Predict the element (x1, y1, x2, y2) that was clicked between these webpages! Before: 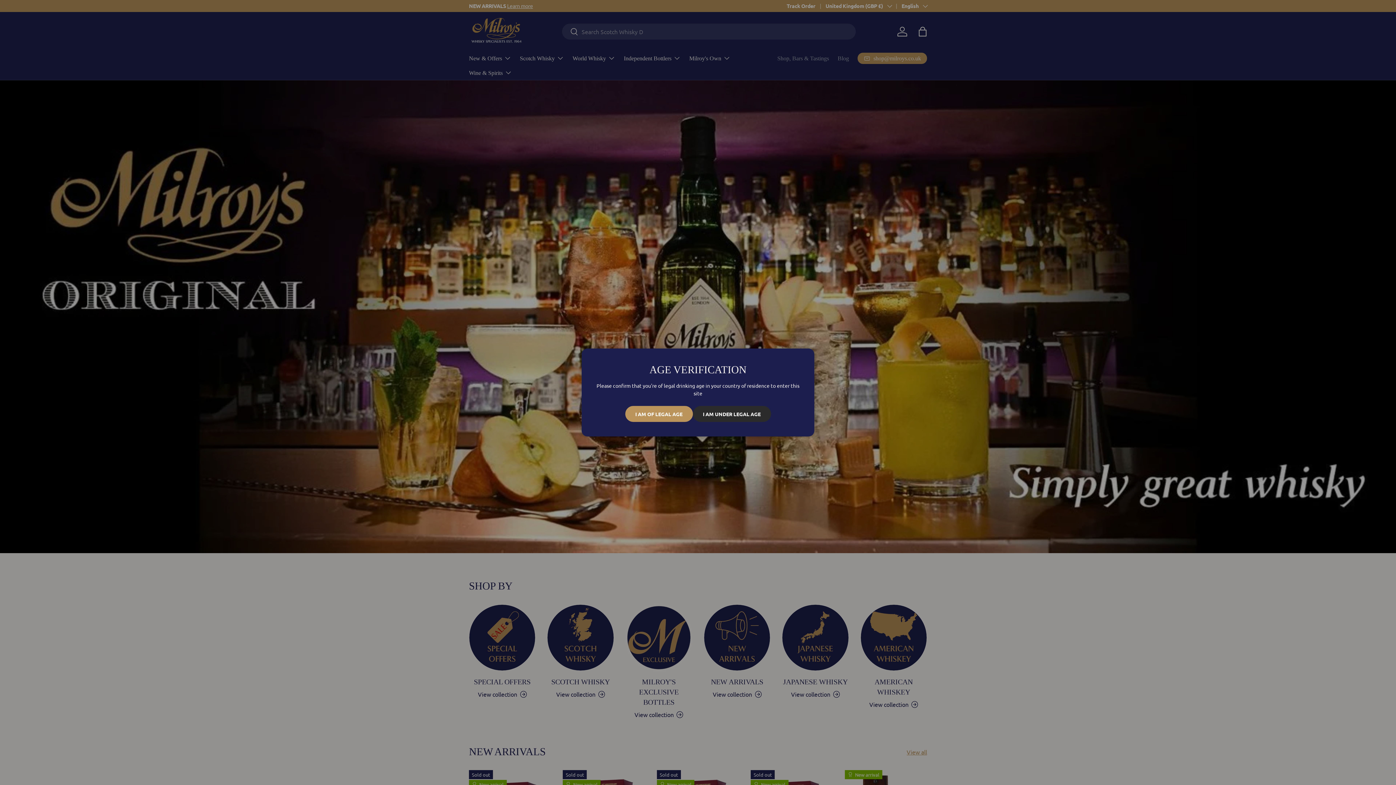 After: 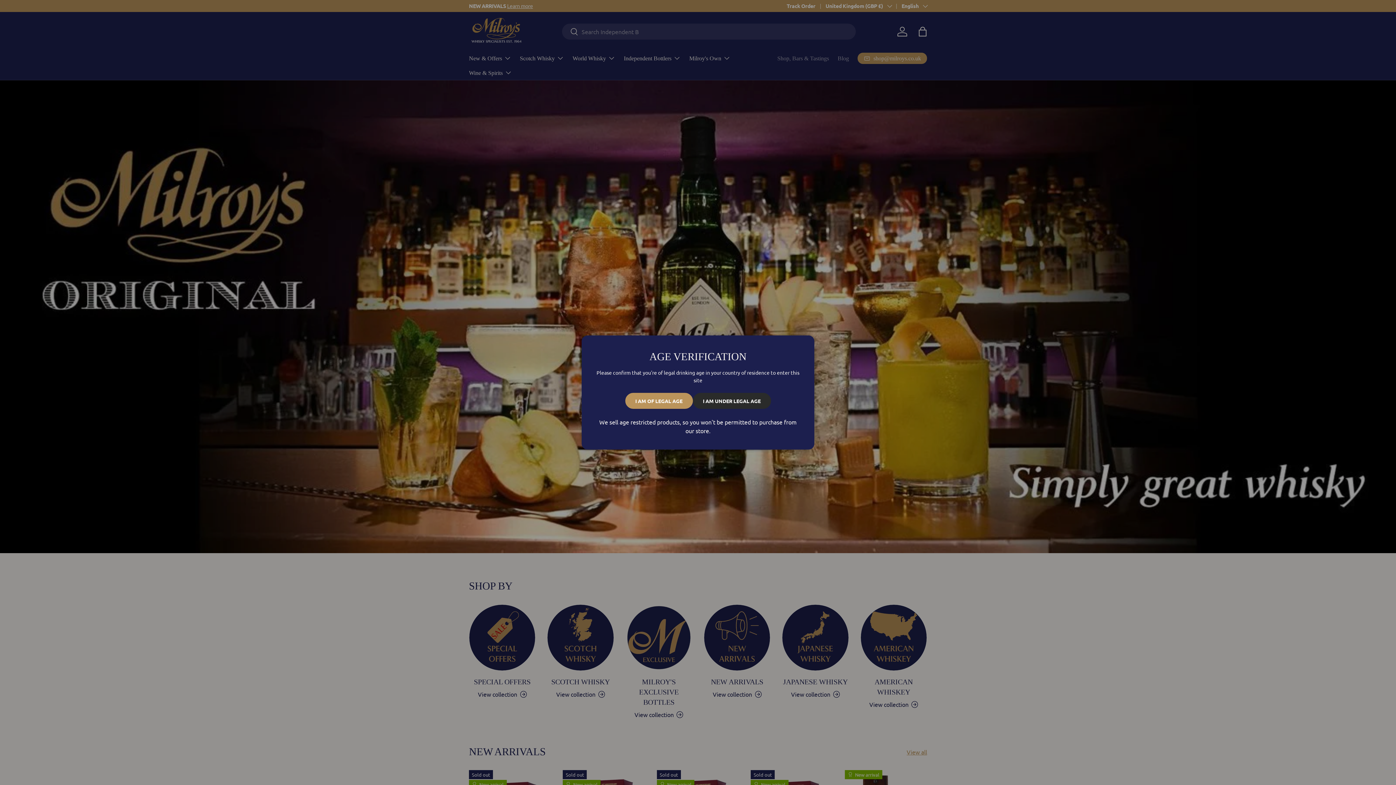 Action: bbox: (692, 406, 771, 422) label: I AM UNDER LEGAL AGE